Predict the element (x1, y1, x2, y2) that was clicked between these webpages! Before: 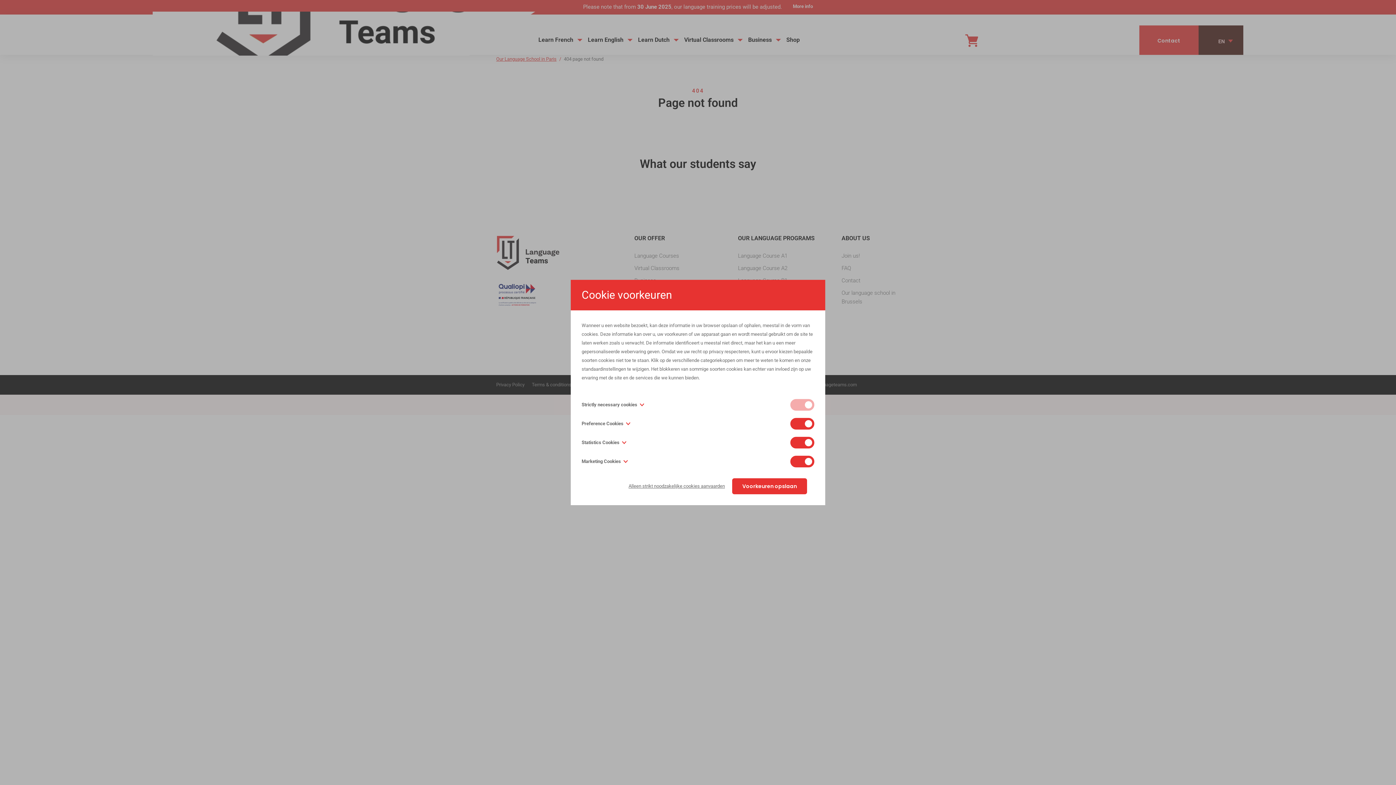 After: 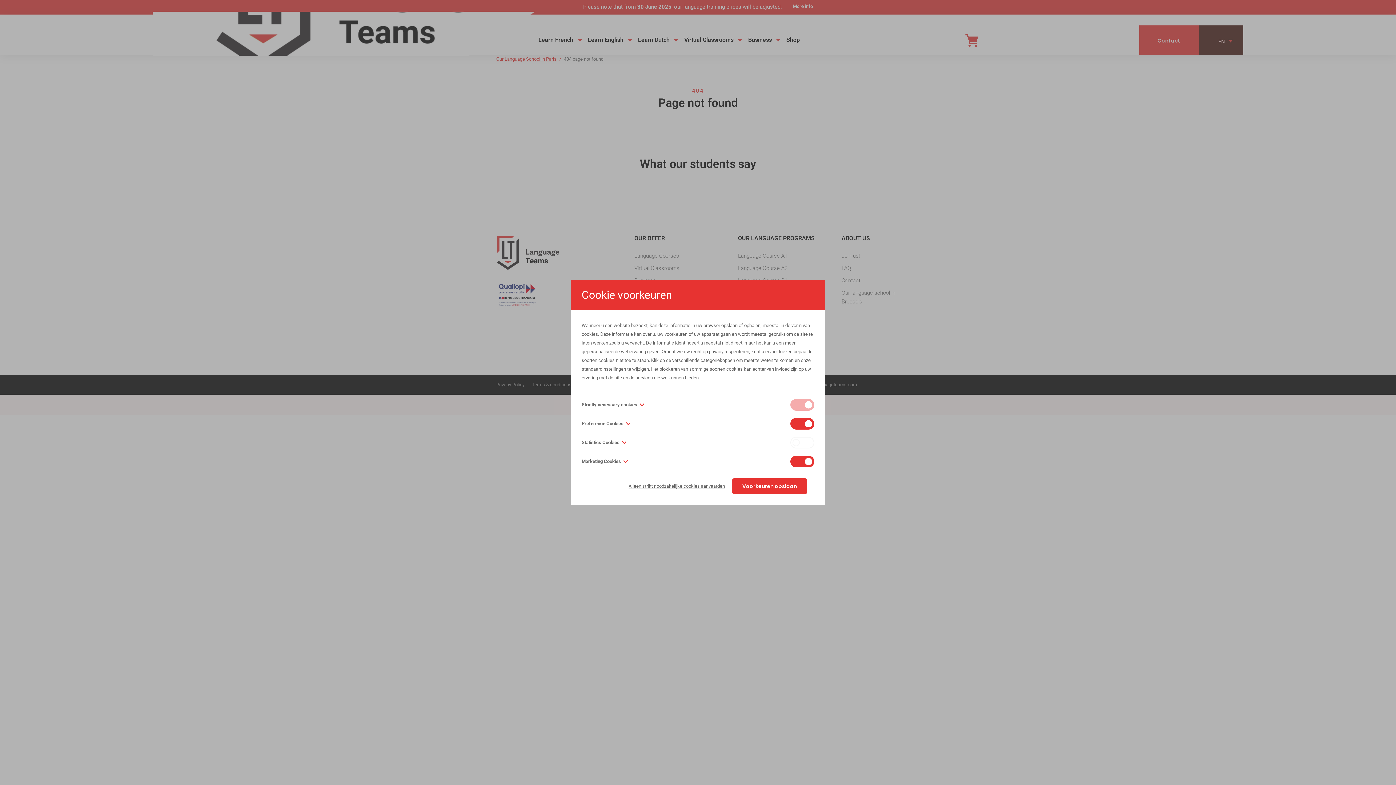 Action: label: Toggle cookie compliance bbox: (790, 437, 814, 448)